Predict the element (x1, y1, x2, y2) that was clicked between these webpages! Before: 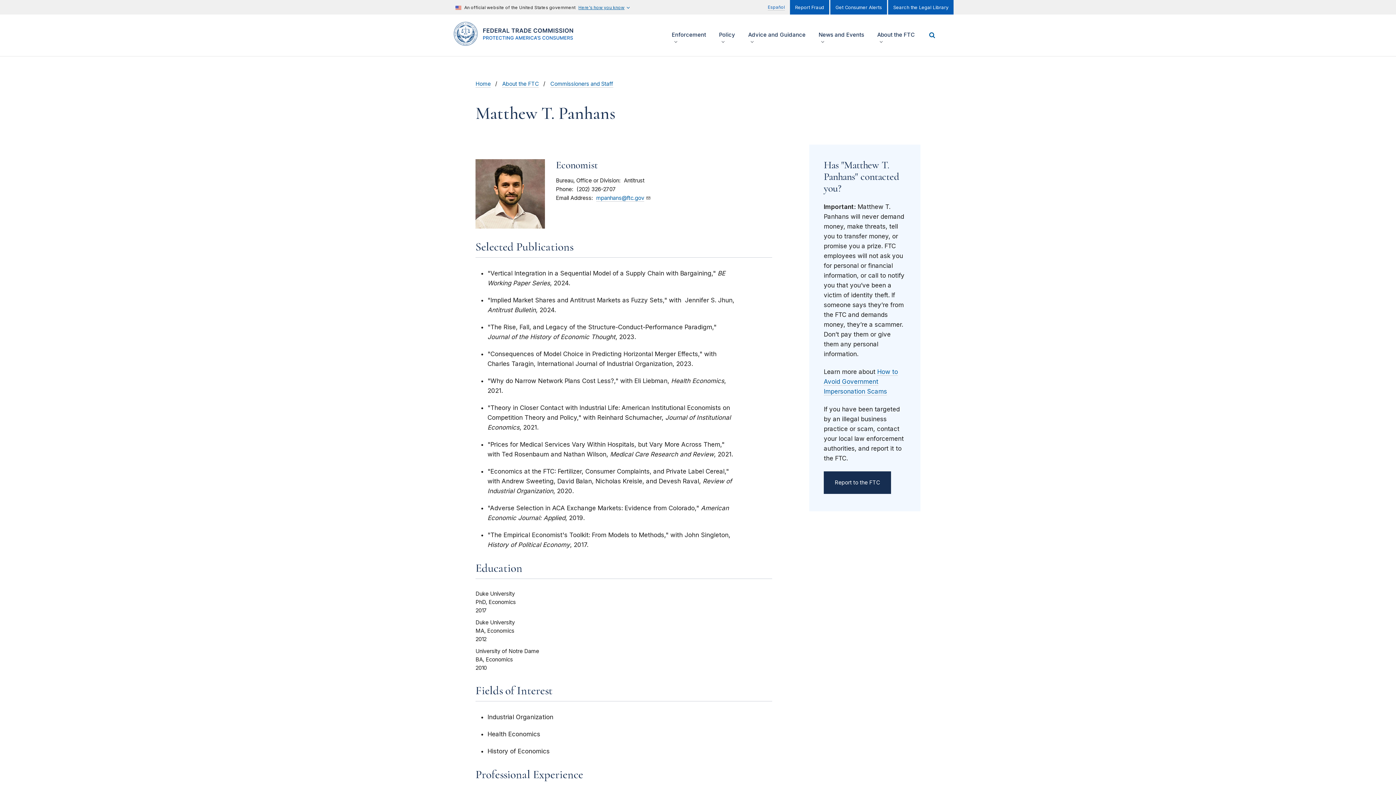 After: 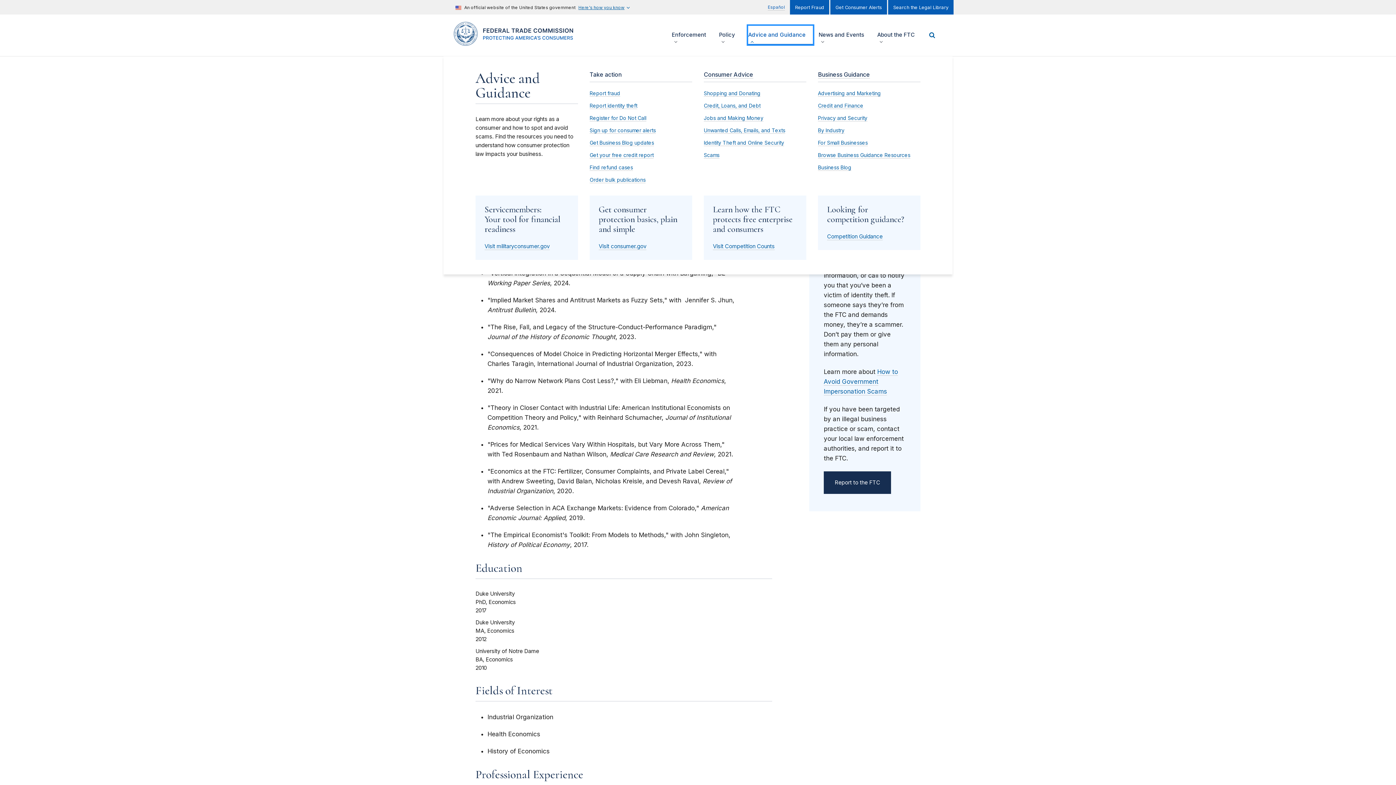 Action: bbox: (748, 25, 813, 44) label: Show/hide
Advice and Guidance
menu items